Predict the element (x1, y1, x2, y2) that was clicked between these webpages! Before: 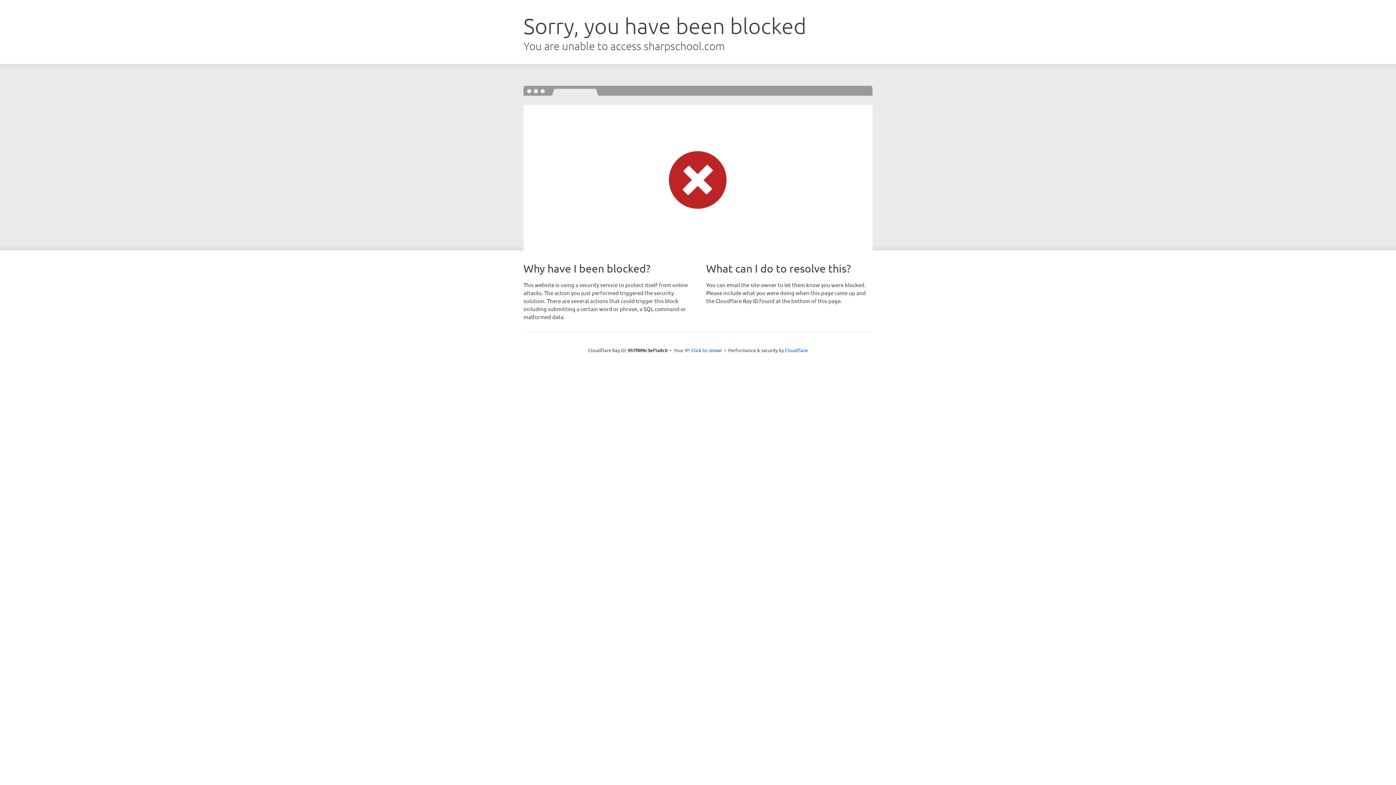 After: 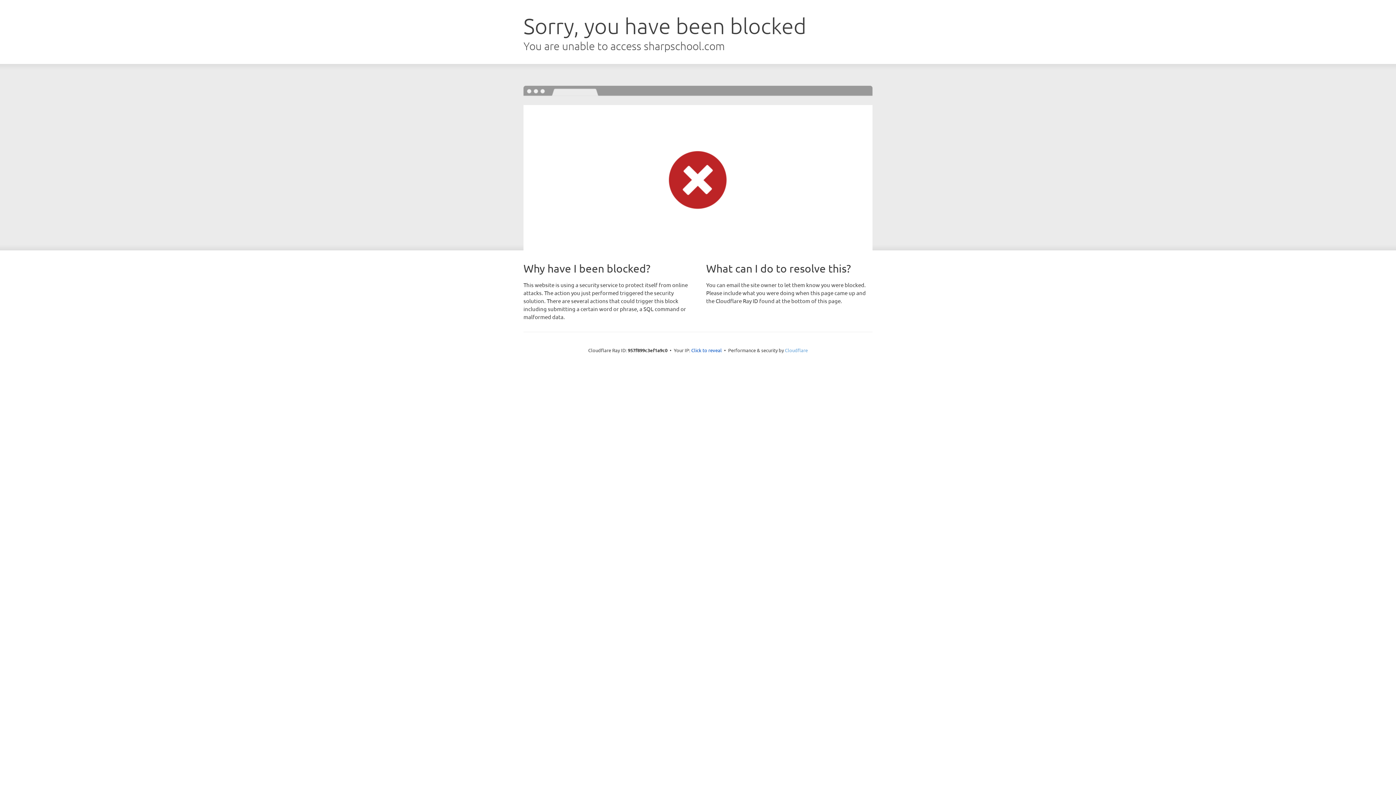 Action: bbox: (785, 347, 808, 353) label: Cloudflare